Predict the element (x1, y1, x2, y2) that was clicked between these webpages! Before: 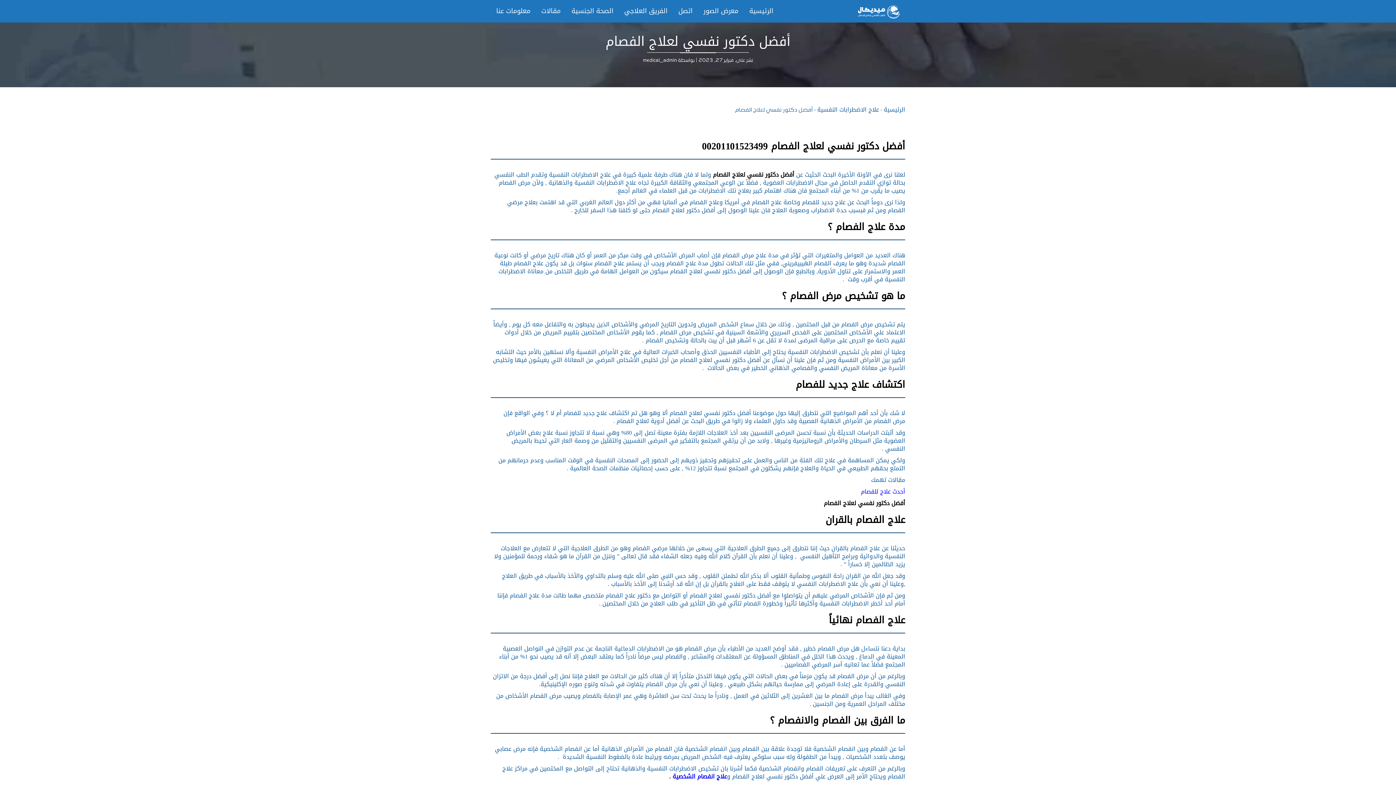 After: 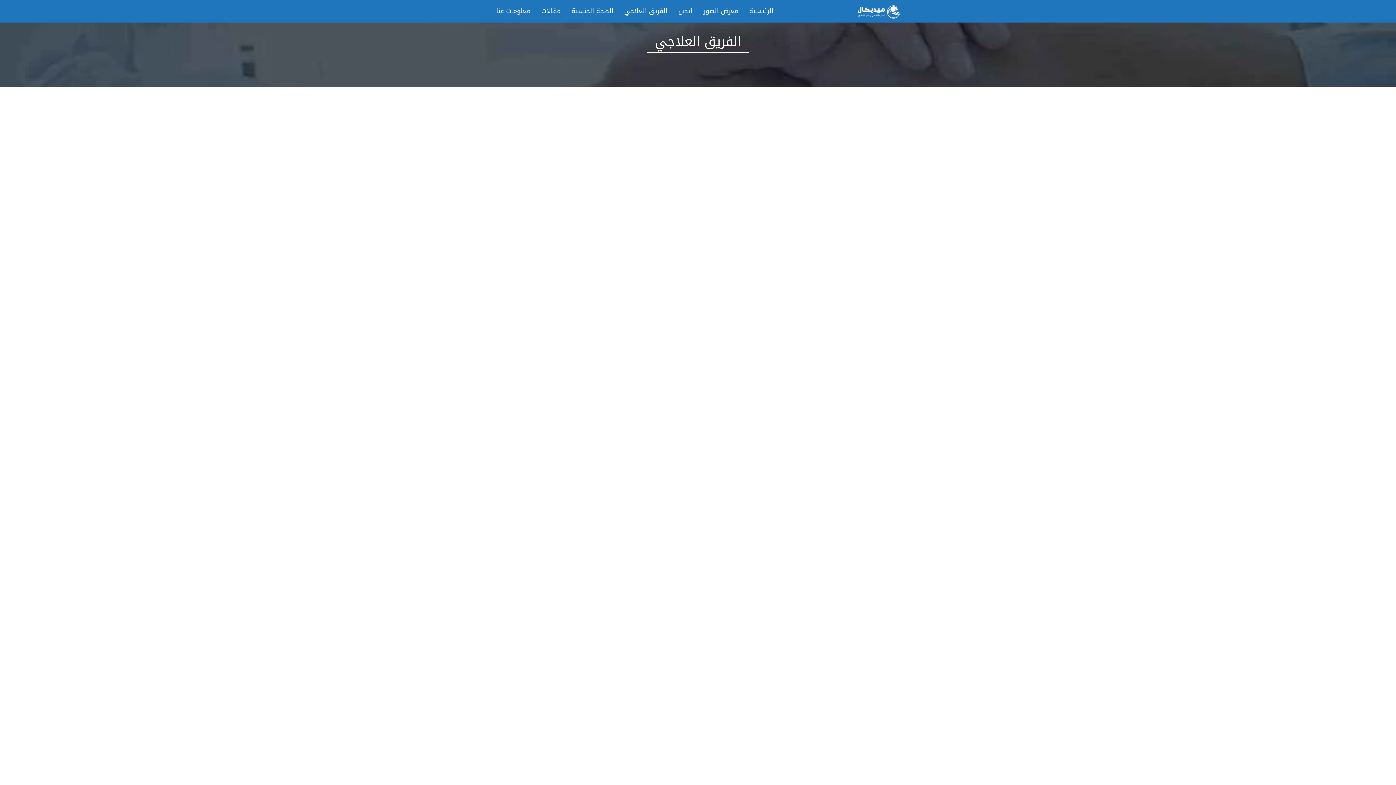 Action: bbox: (618, 0, 673, 22) label: الفريق العلاجي